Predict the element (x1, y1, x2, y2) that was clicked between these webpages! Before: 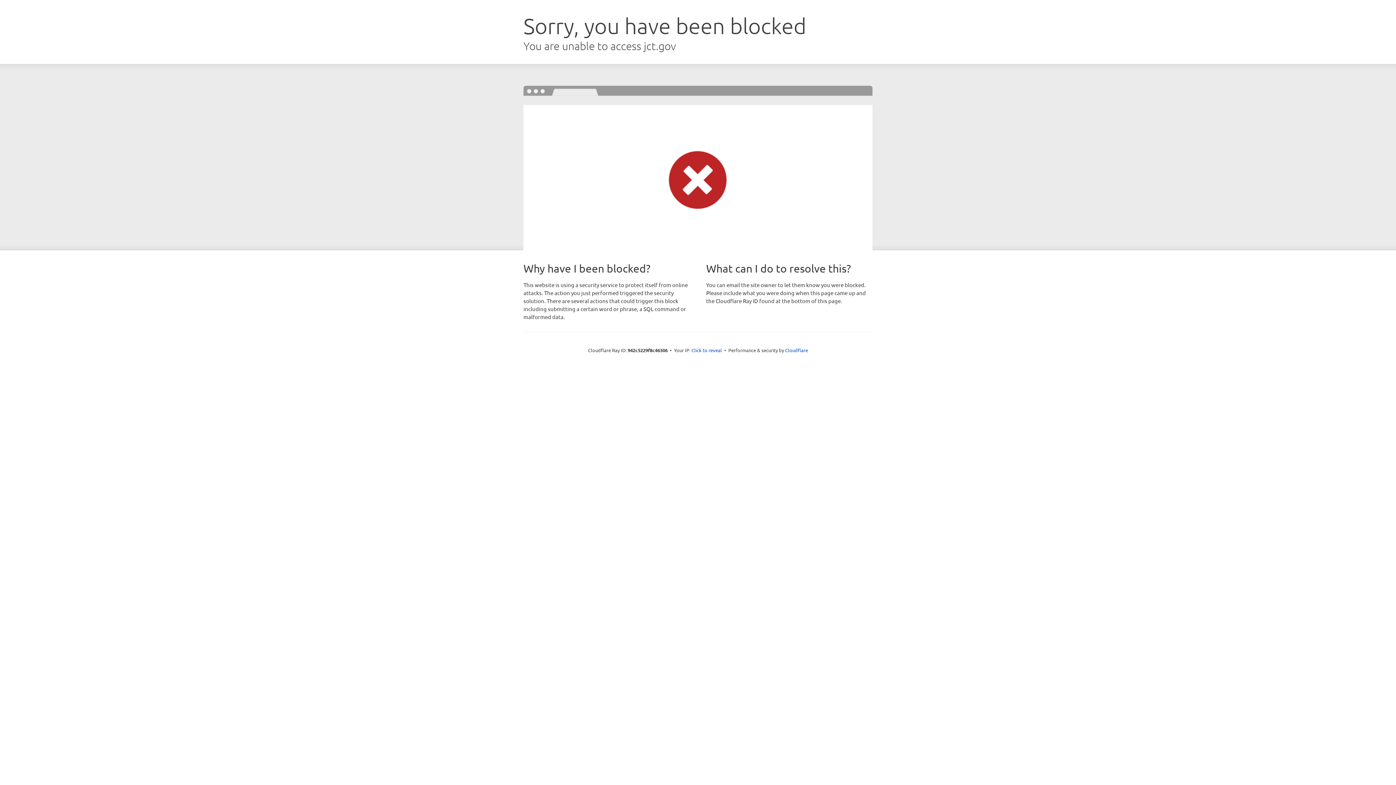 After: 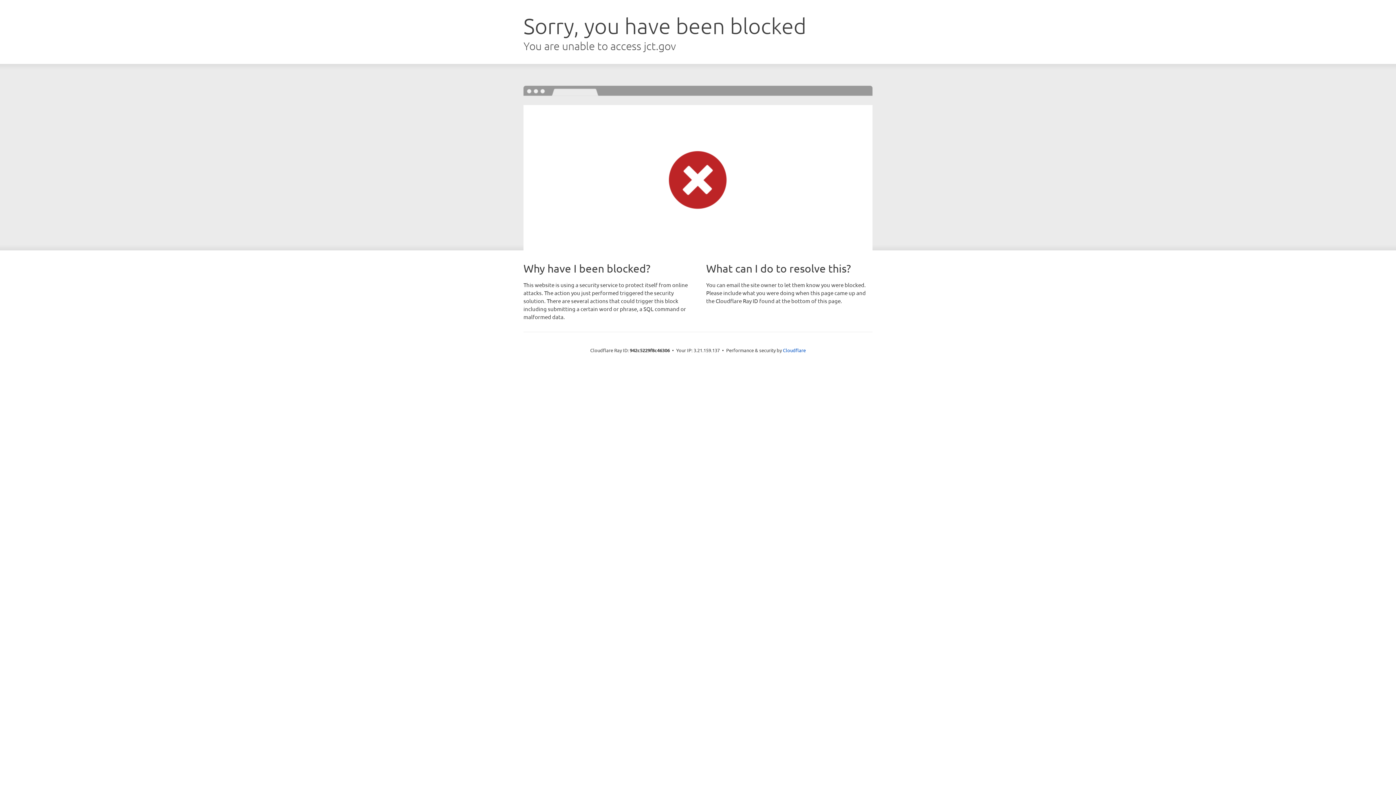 Action: bbox: (691, 346, 722, 353) label: Click to reveal